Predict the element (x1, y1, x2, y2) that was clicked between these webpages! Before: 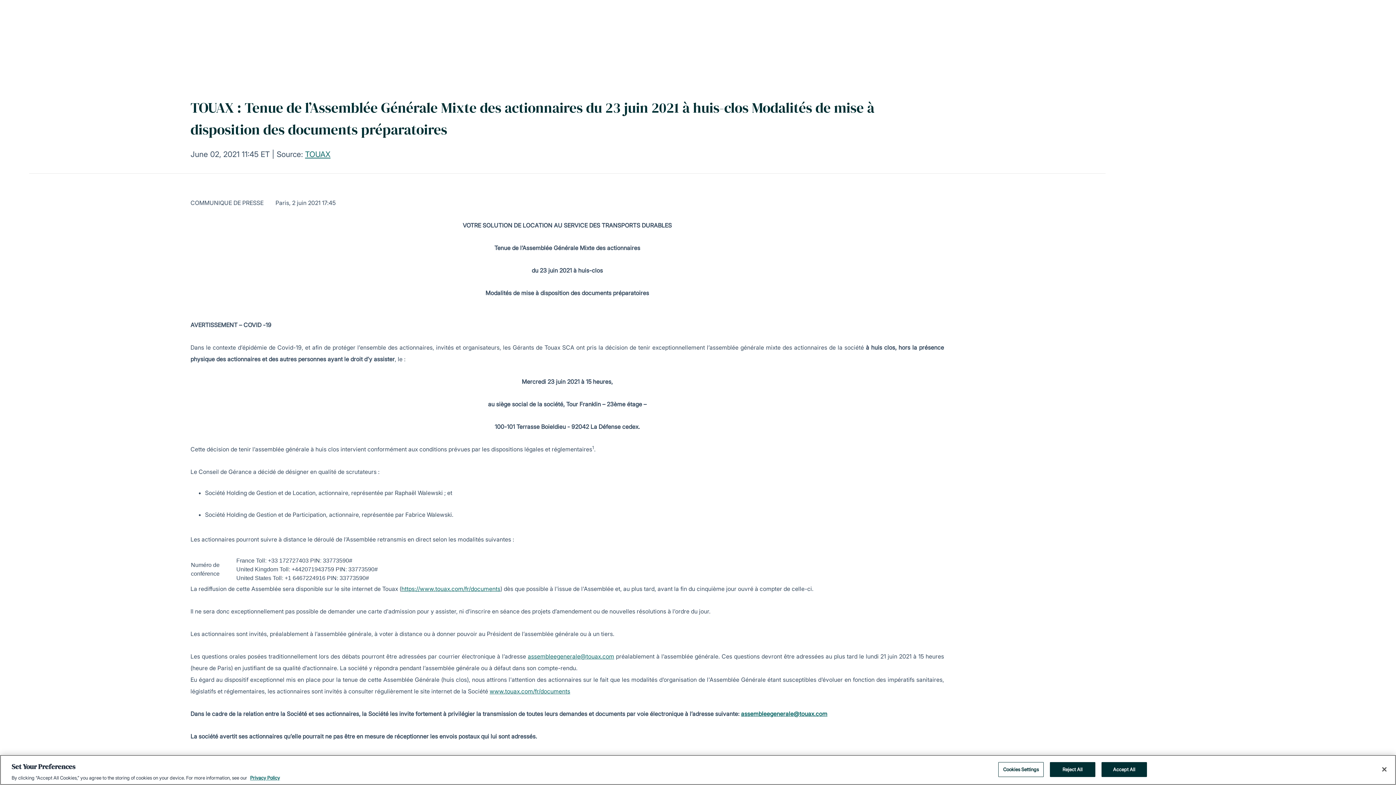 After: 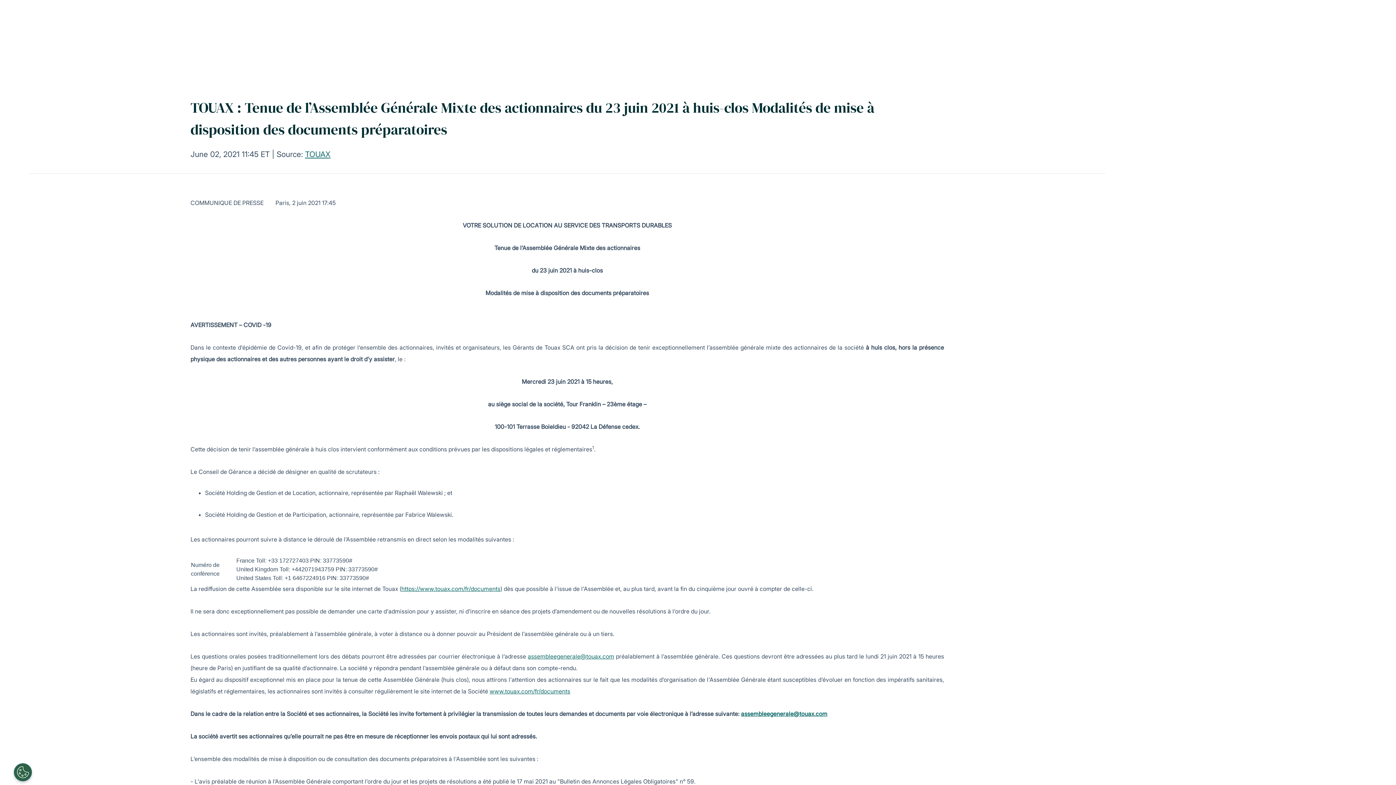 Action: label: Close bbox: (1376, 761, 1392, 777)